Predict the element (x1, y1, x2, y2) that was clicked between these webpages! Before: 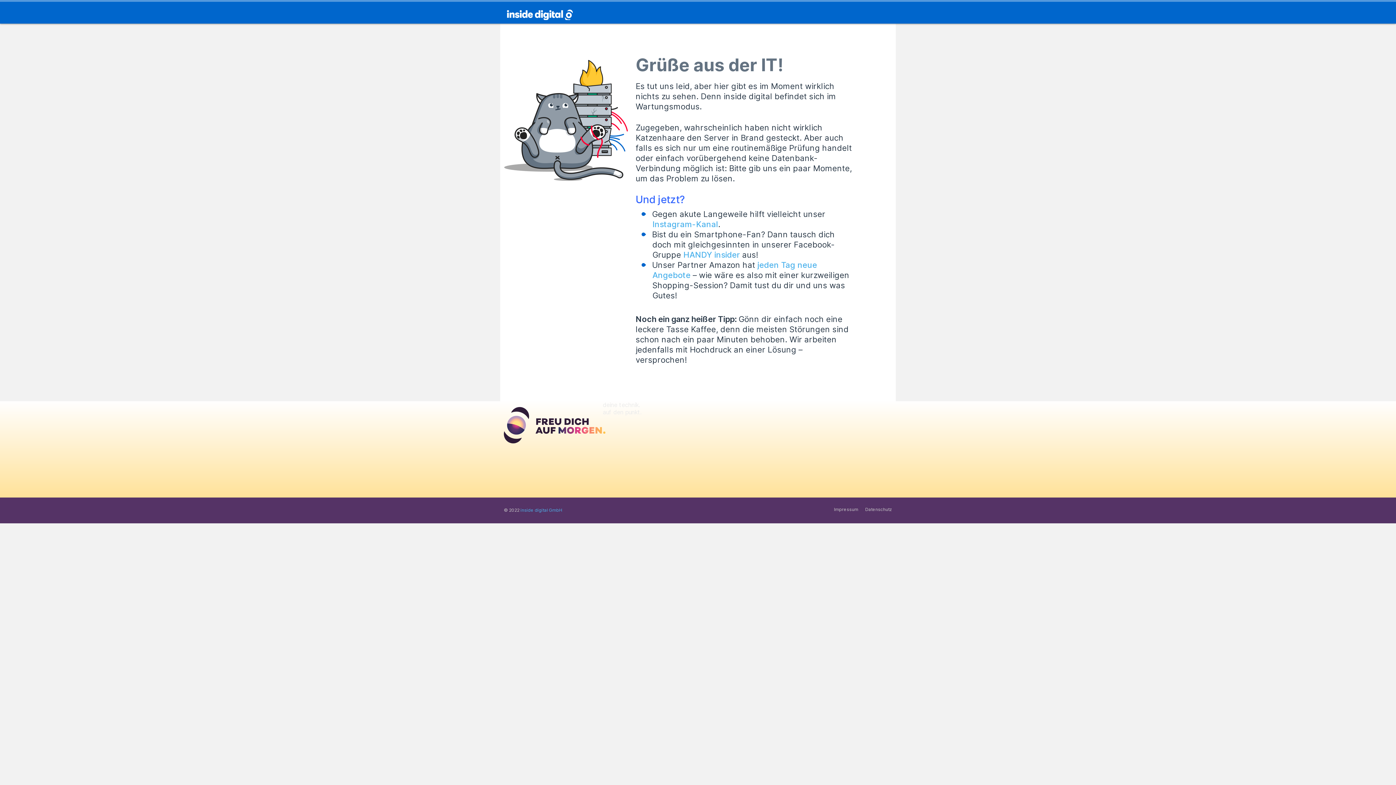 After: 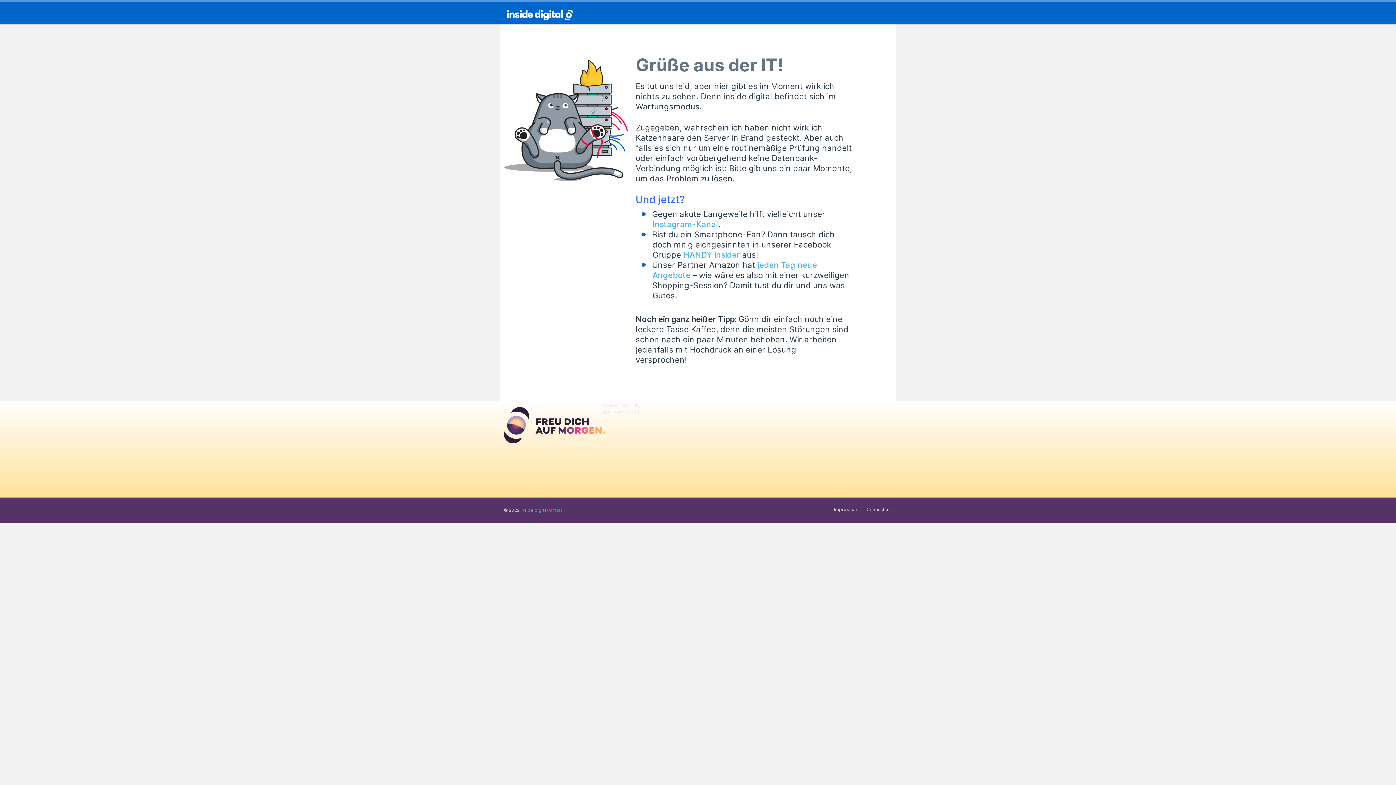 Action: label: Instagram-Kanal bbox: (652, 219, 718, 229)